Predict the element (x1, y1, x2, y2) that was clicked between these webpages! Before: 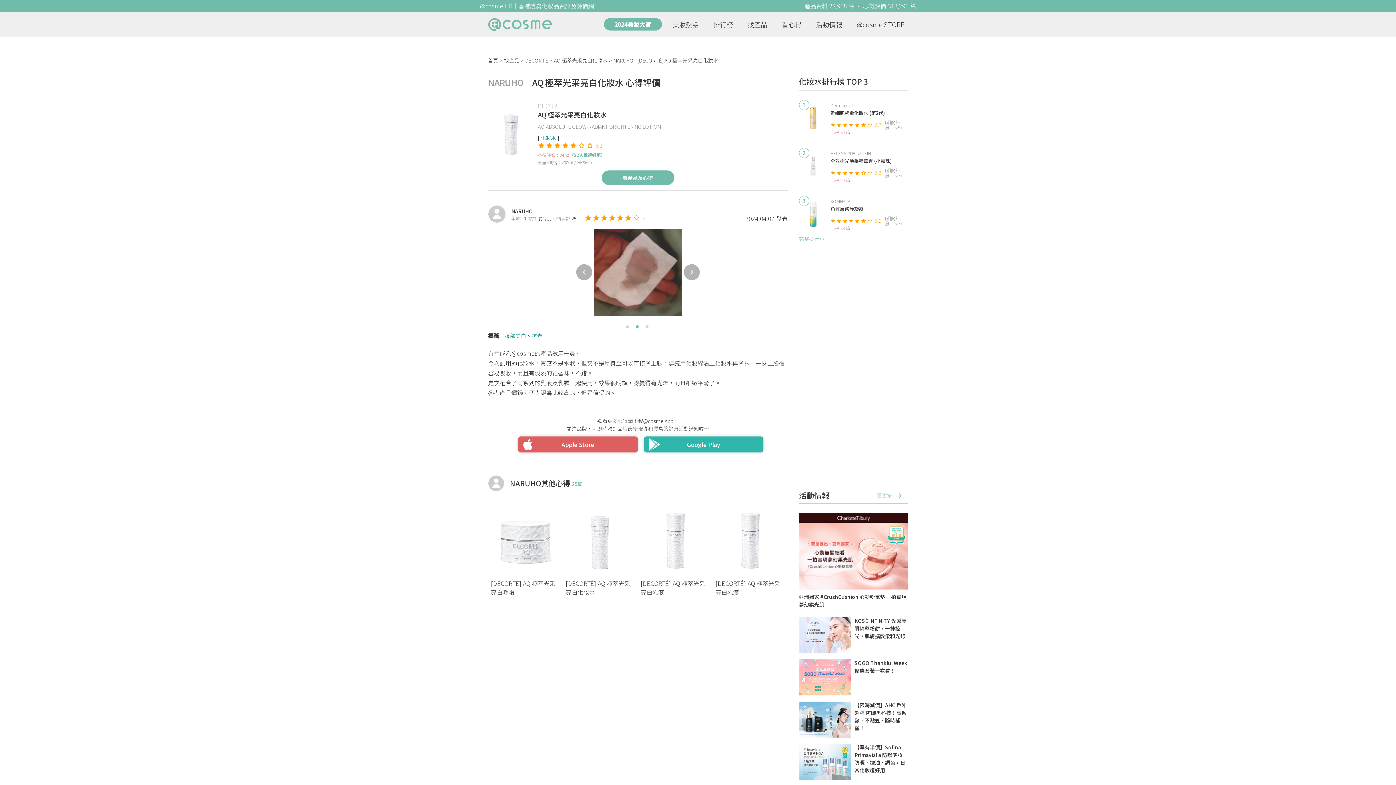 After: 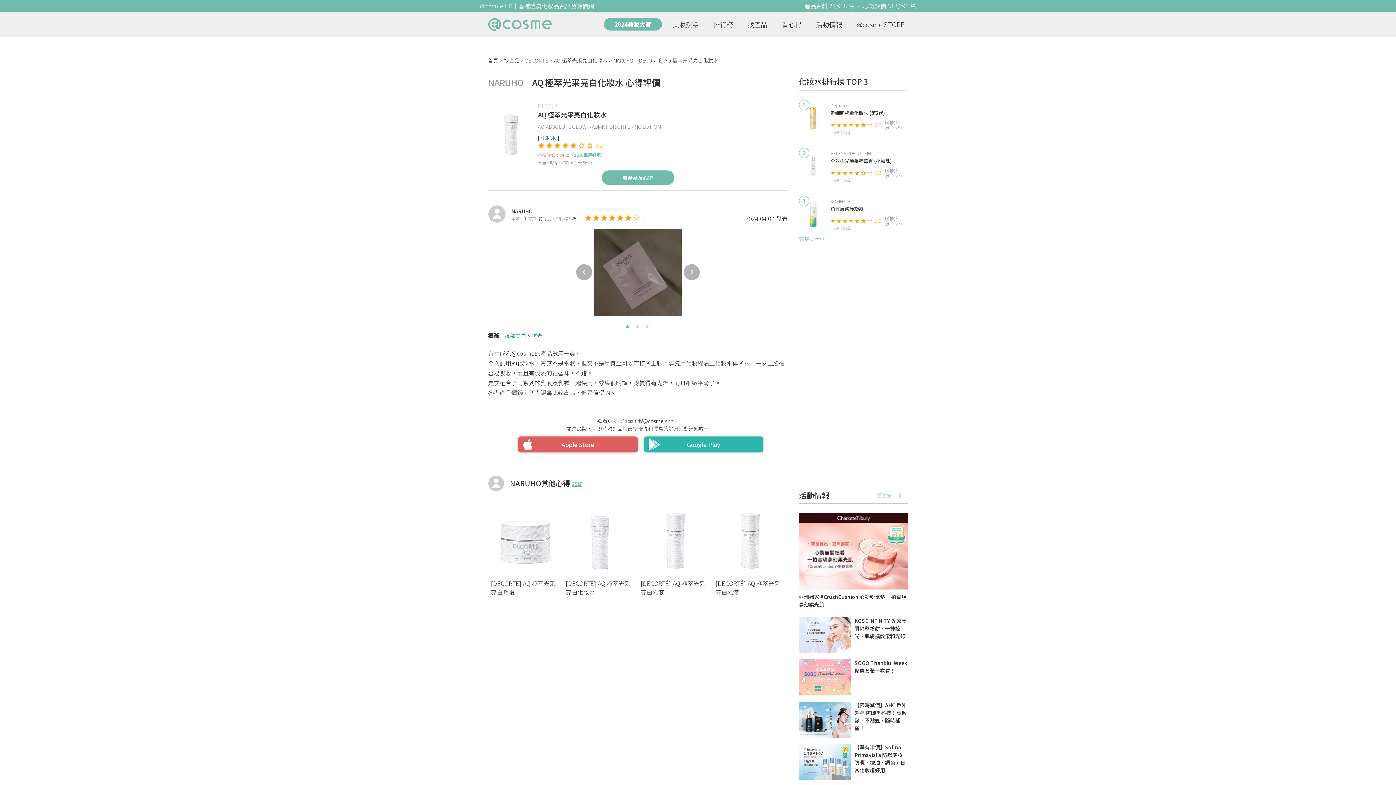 Action: bbox: (572, 480, 582, 487) label: 25篇